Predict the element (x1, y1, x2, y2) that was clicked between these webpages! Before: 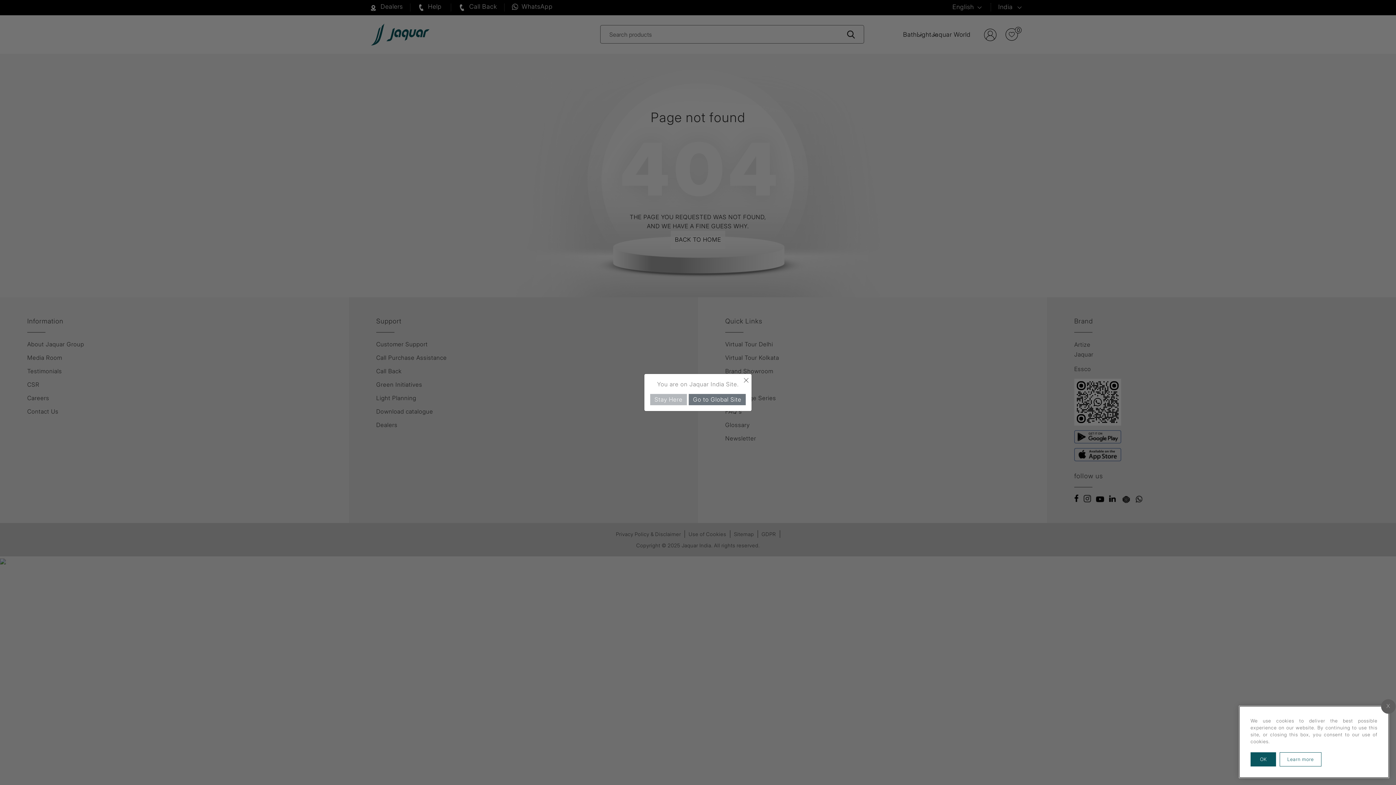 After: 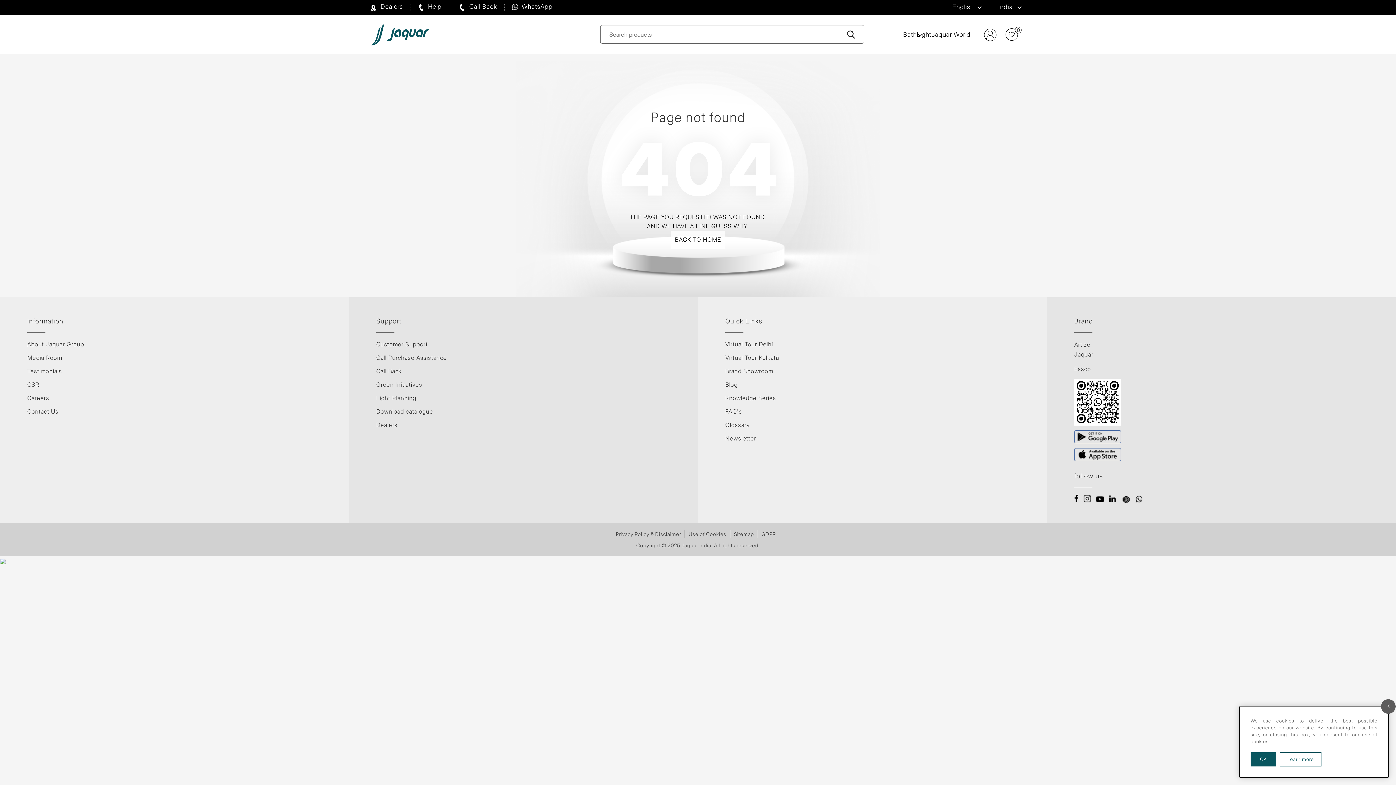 Action: bbox: (650, 394, 687, 405) label: Stay Here